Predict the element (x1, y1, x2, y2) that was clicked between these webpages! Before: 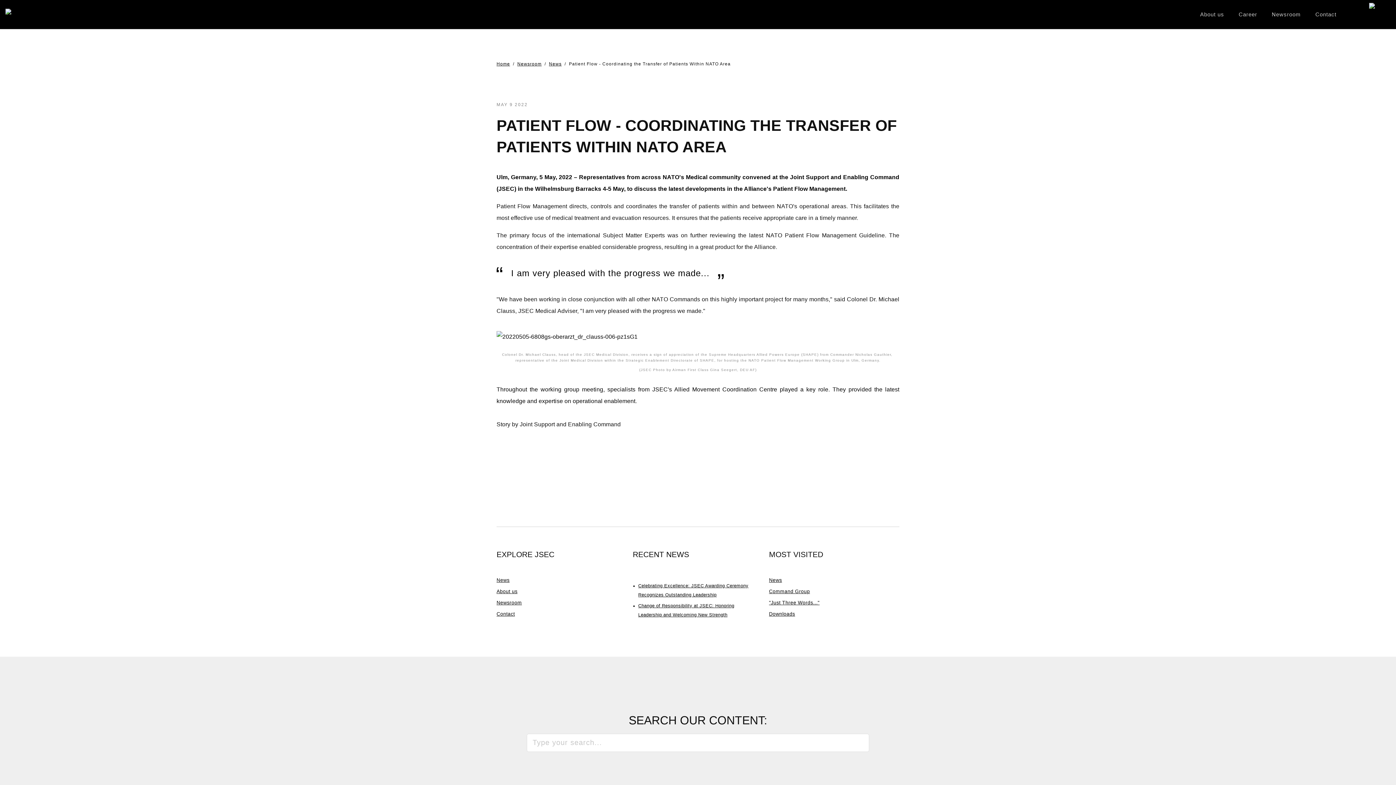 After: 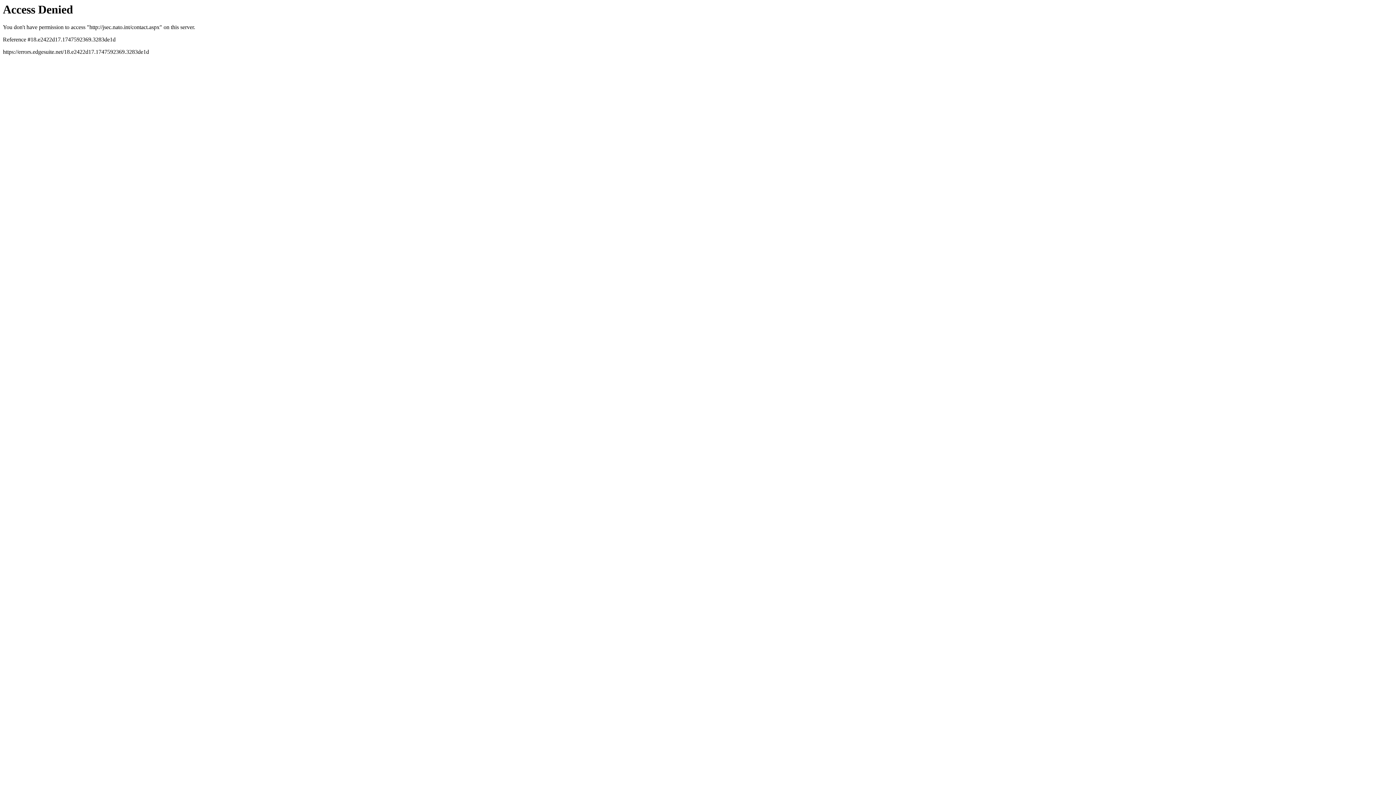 Action: label: Contact bbox: (1308, 0, 1344, 29)